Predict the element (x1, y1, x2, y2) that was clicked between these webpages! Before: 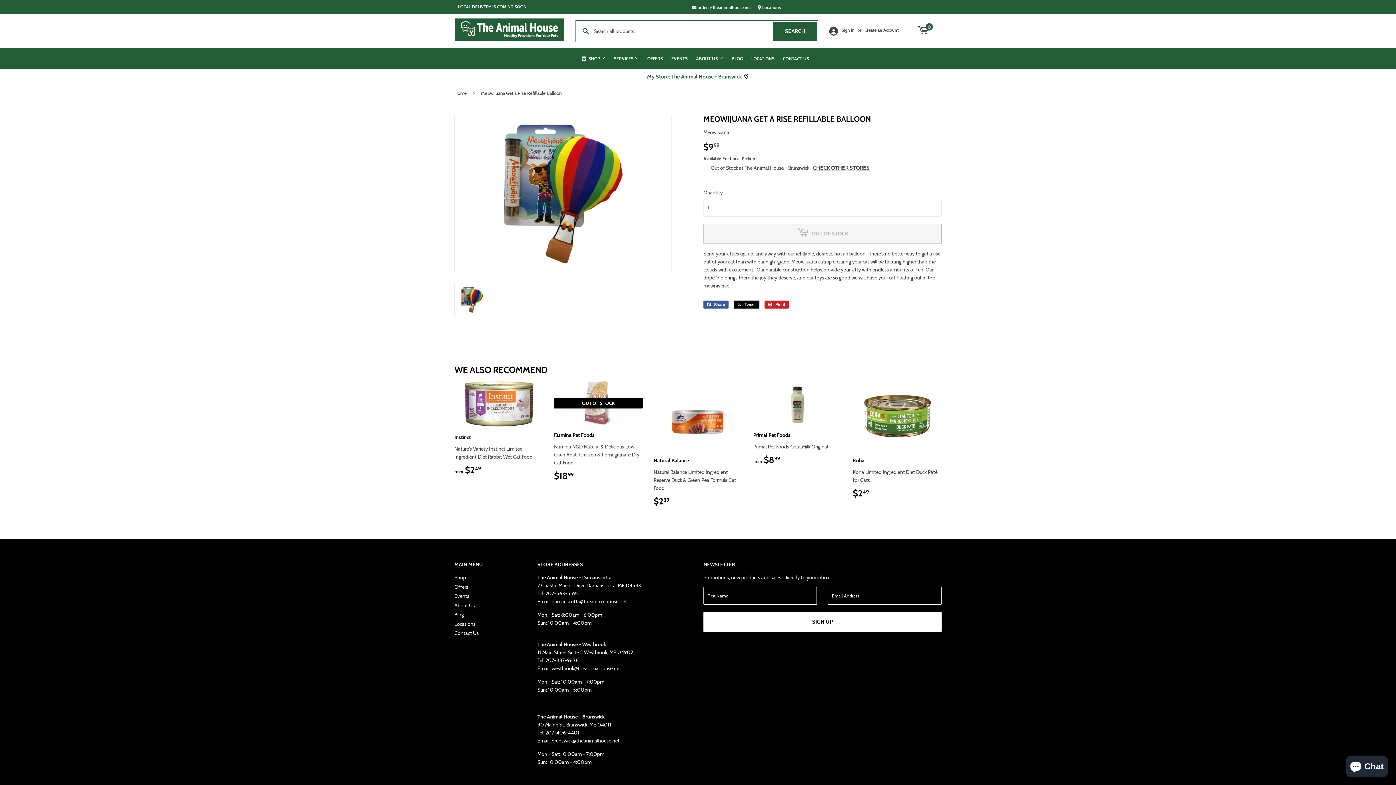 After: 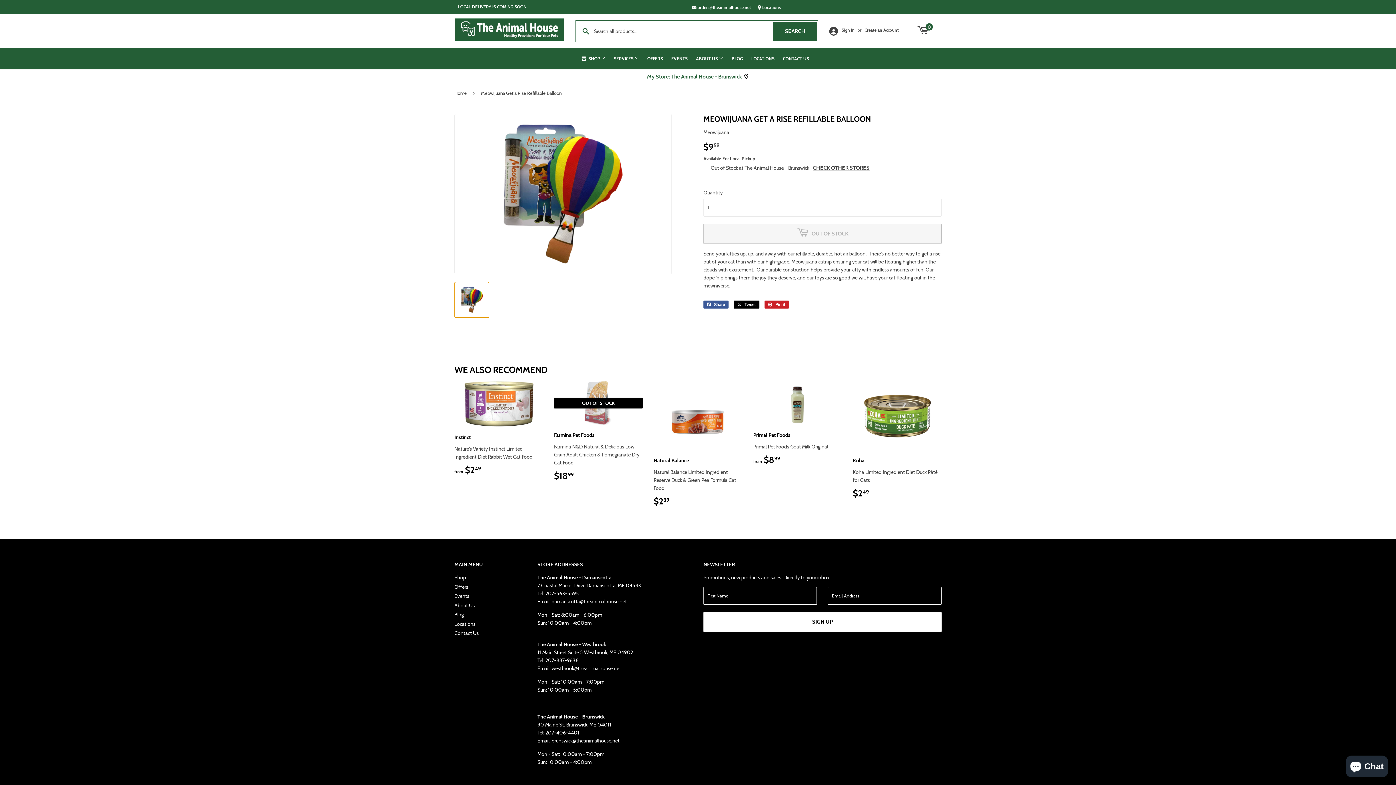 Action: bbox: (454, 281, 489, 318)